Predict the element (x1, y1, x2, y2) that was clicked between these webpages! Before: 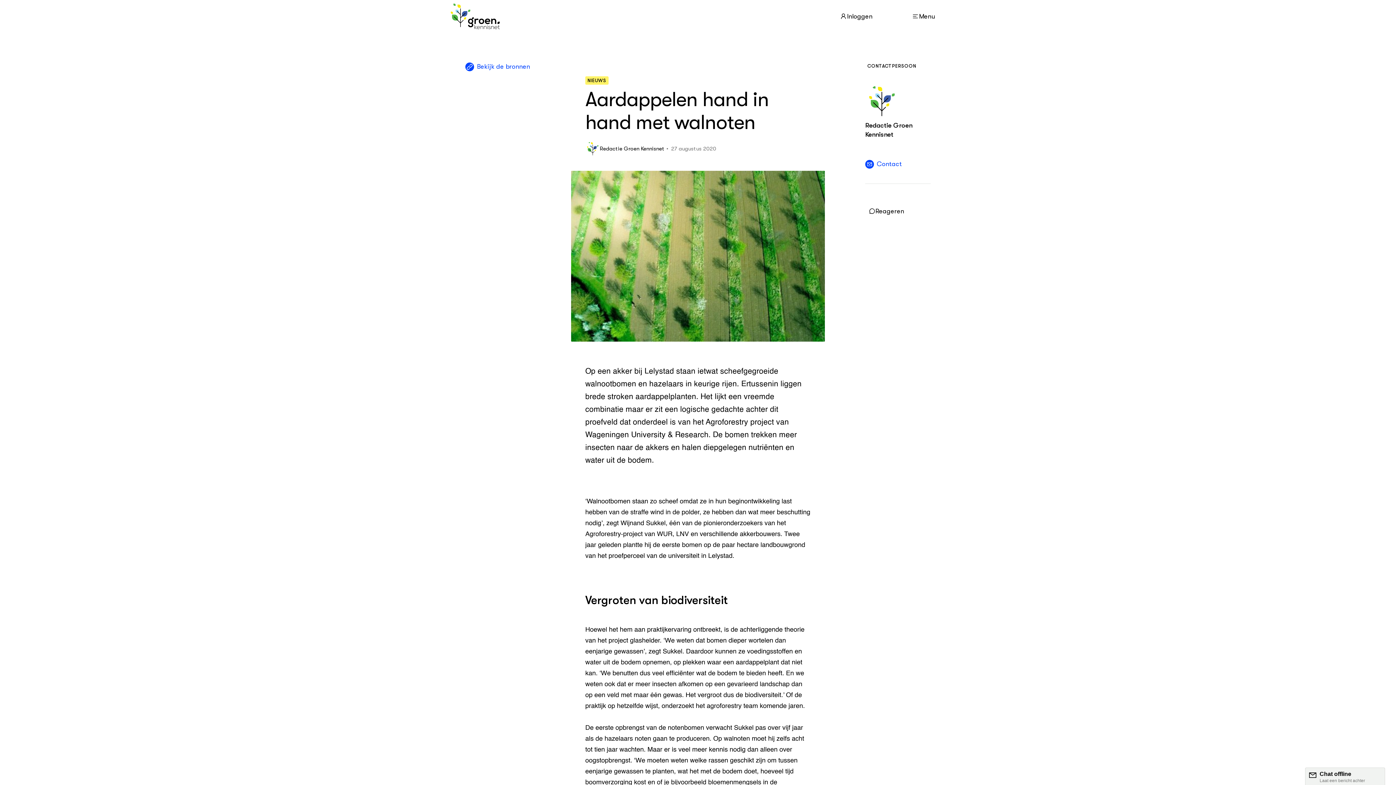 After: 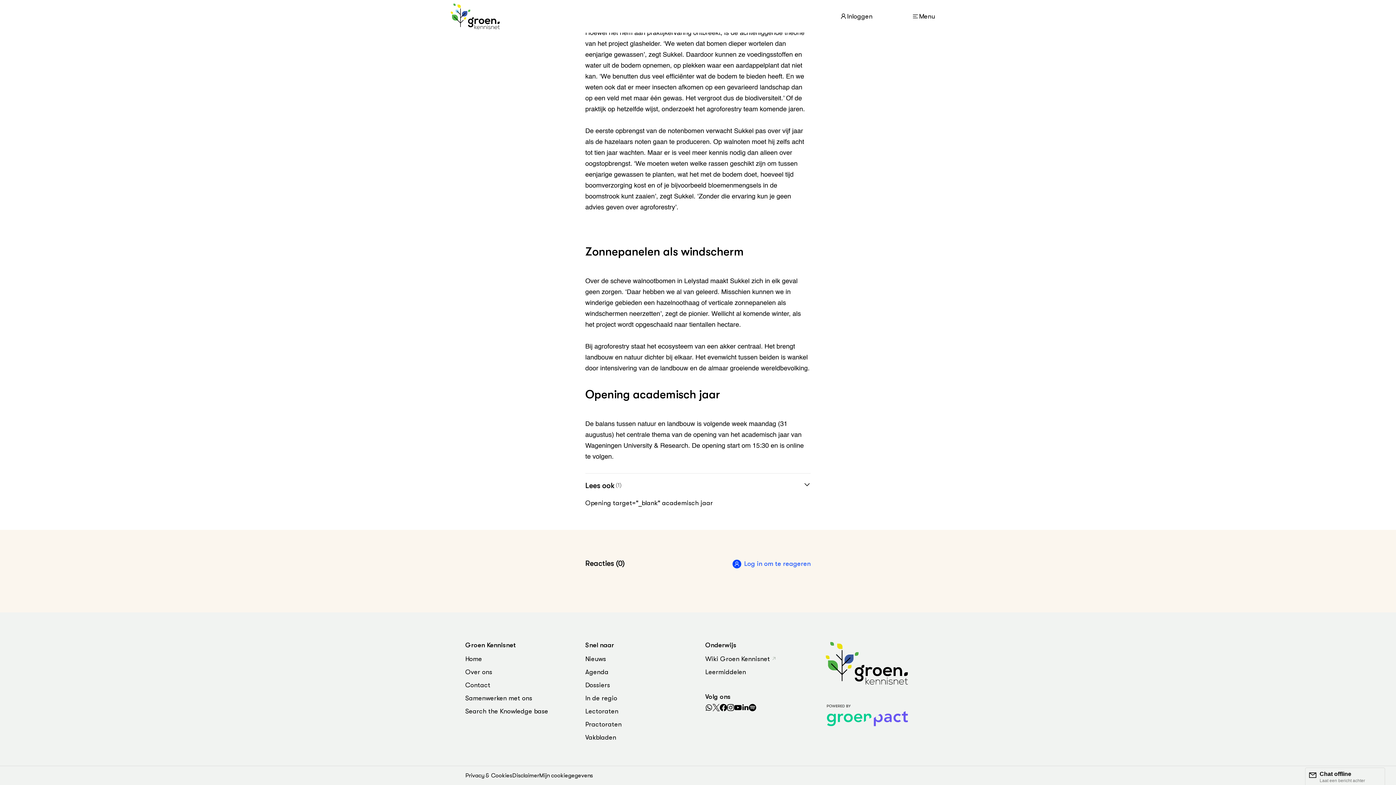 Action: label: Bekijk de bronnen bbox: (465, 61, 530, 71)